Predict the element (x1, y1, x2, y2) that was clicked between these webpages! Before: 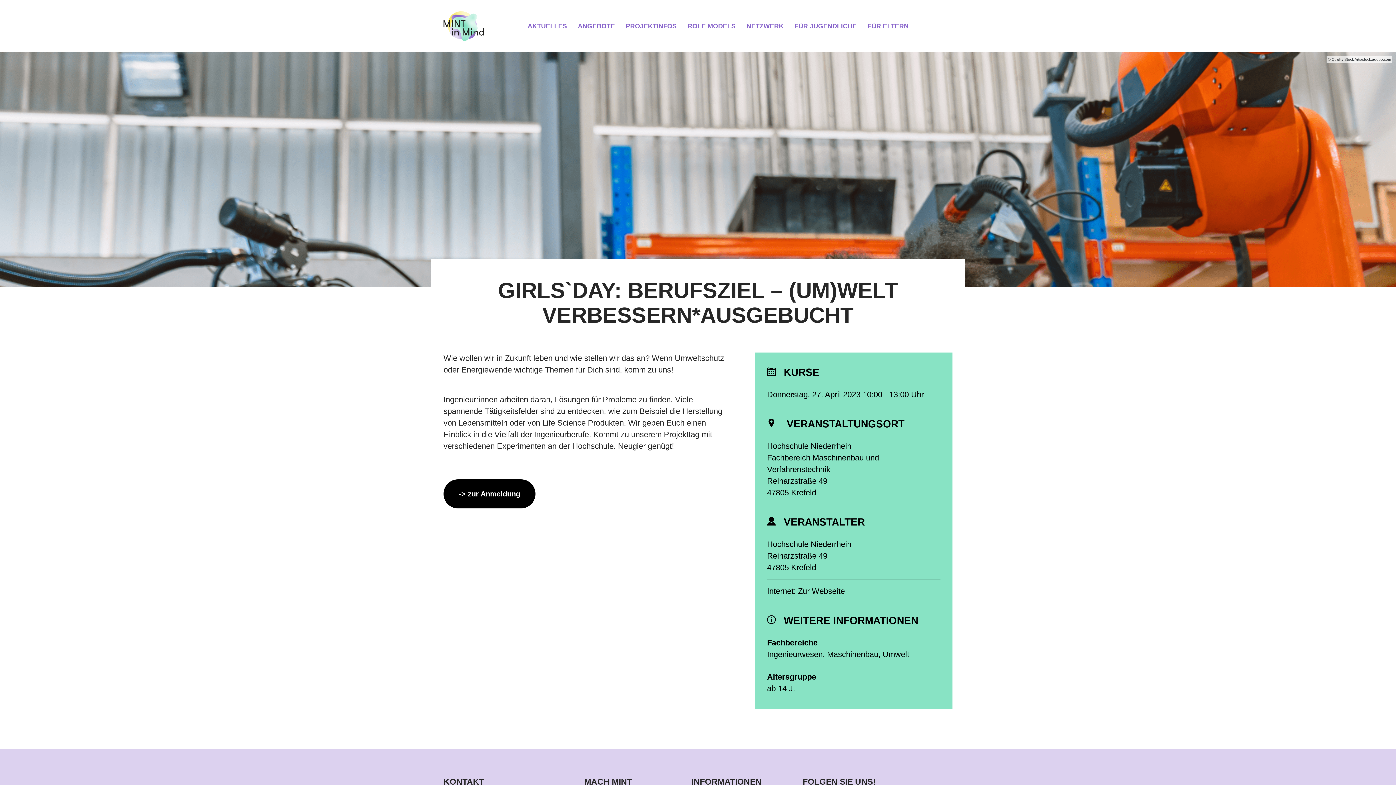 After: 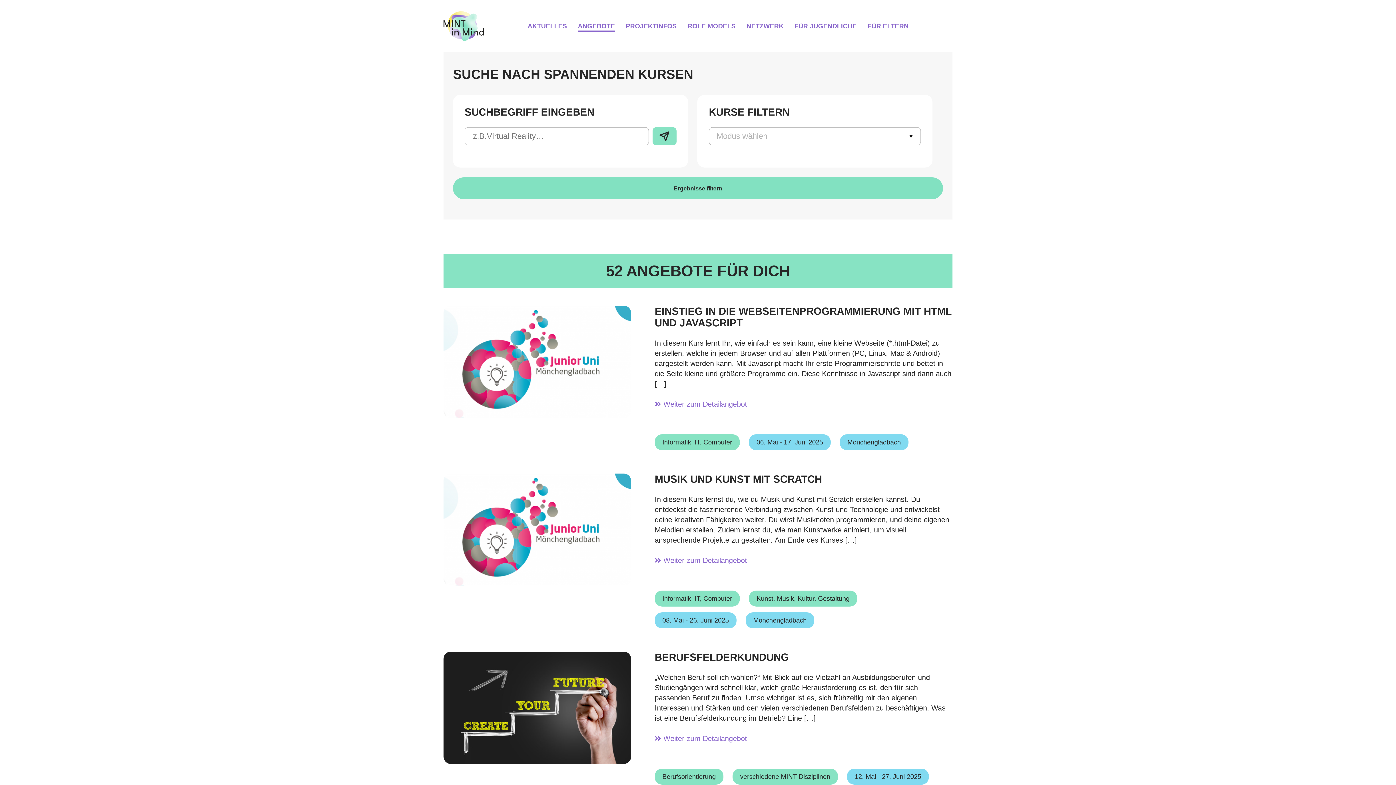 Action: label: ANGEBOTE bbox: (577, 11, 615, 40)